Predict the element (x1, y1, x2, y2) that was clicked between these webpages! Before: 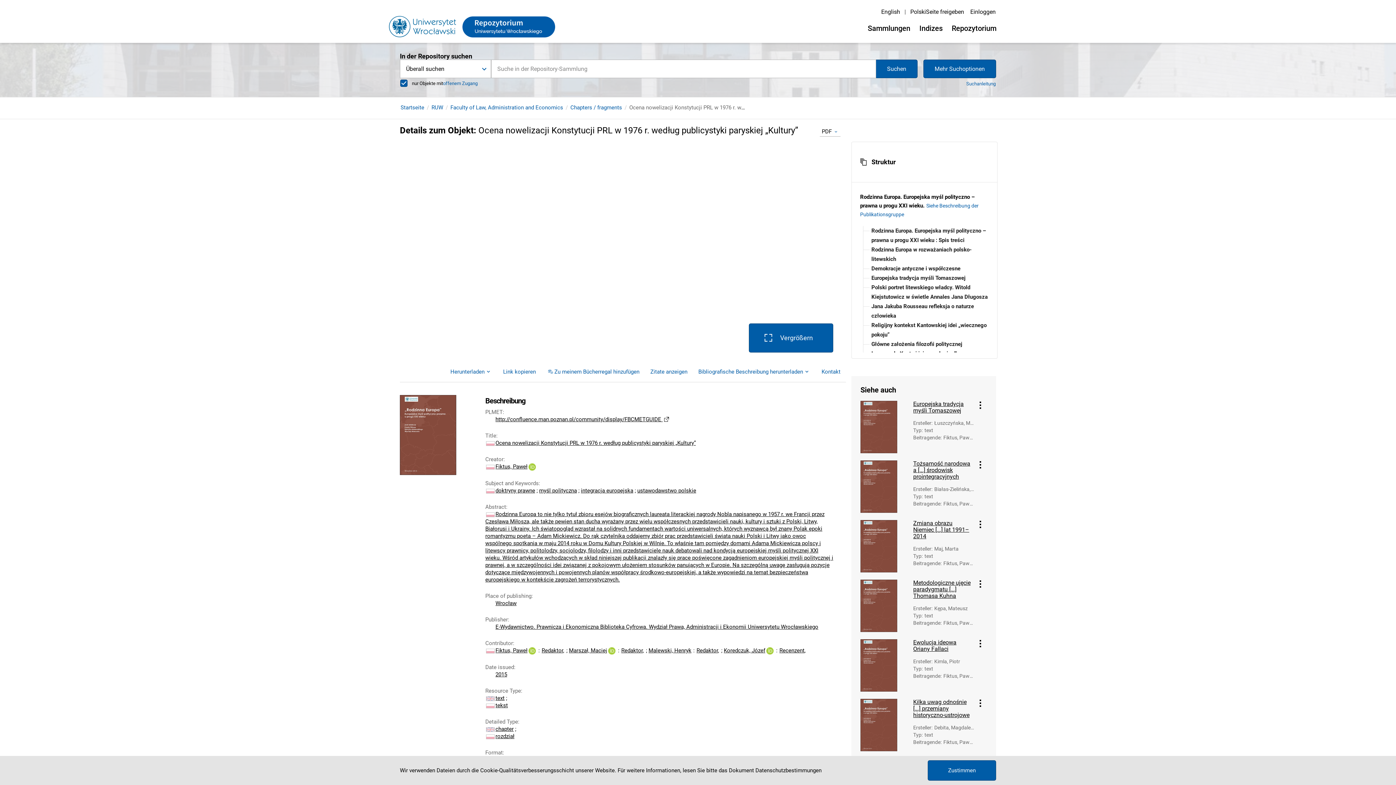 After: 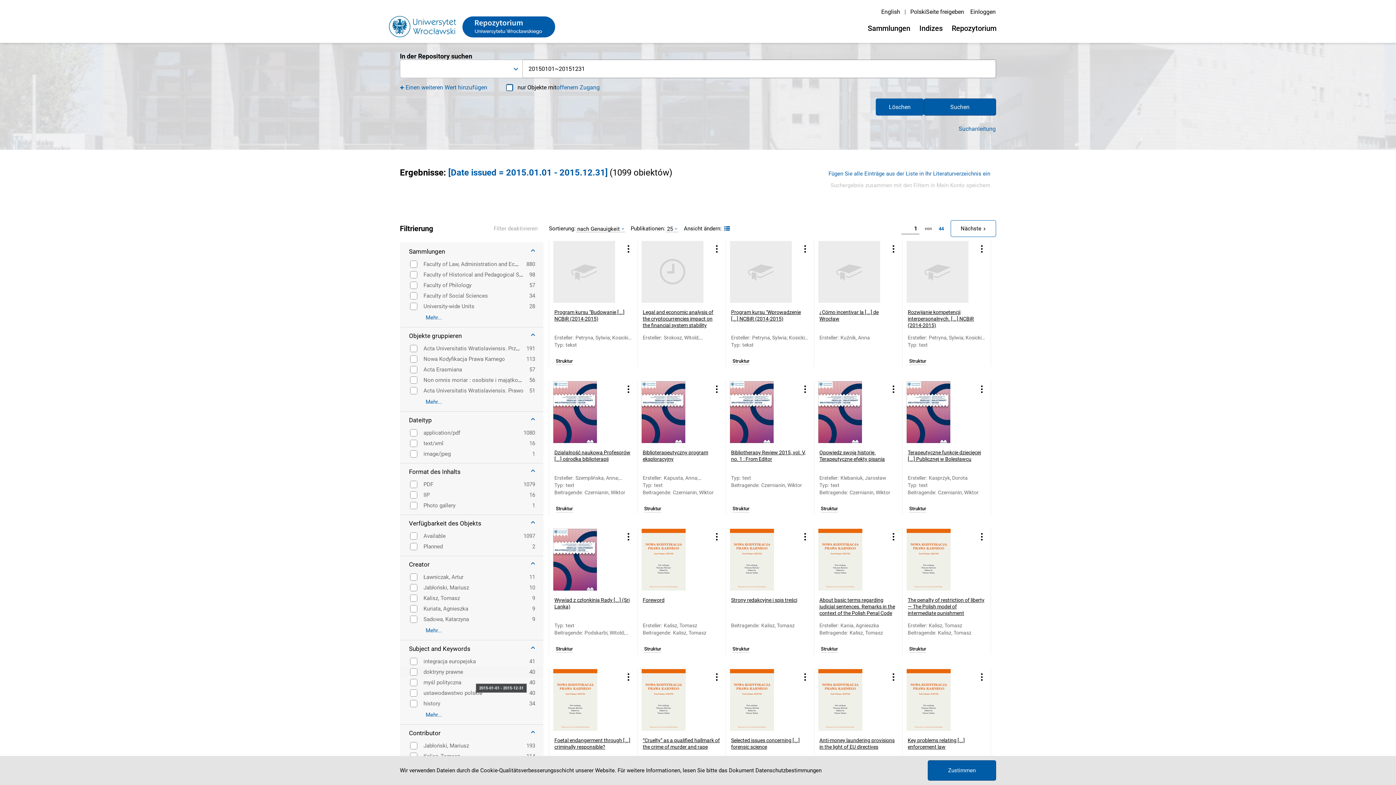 Action: label: 2015 bbox: (495, 671, 507, 678)